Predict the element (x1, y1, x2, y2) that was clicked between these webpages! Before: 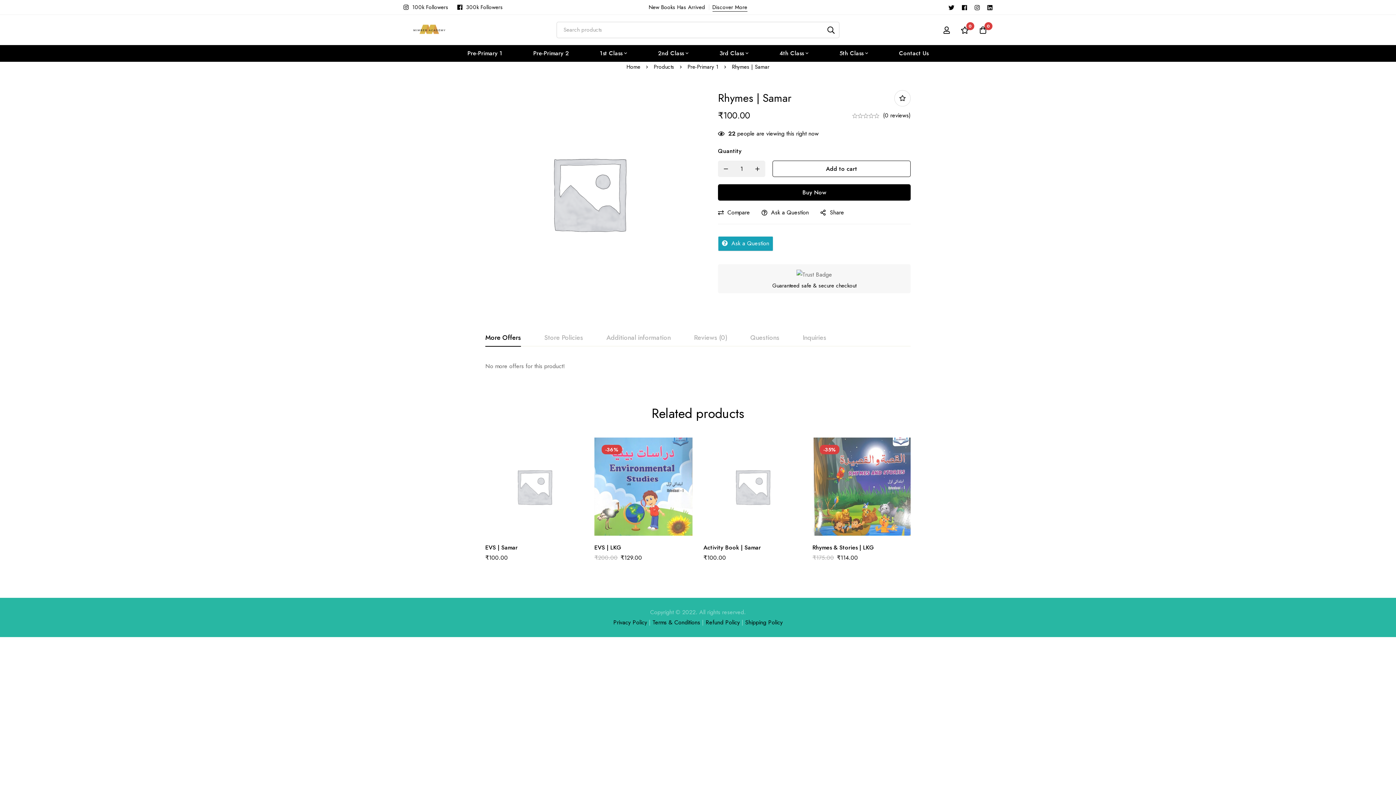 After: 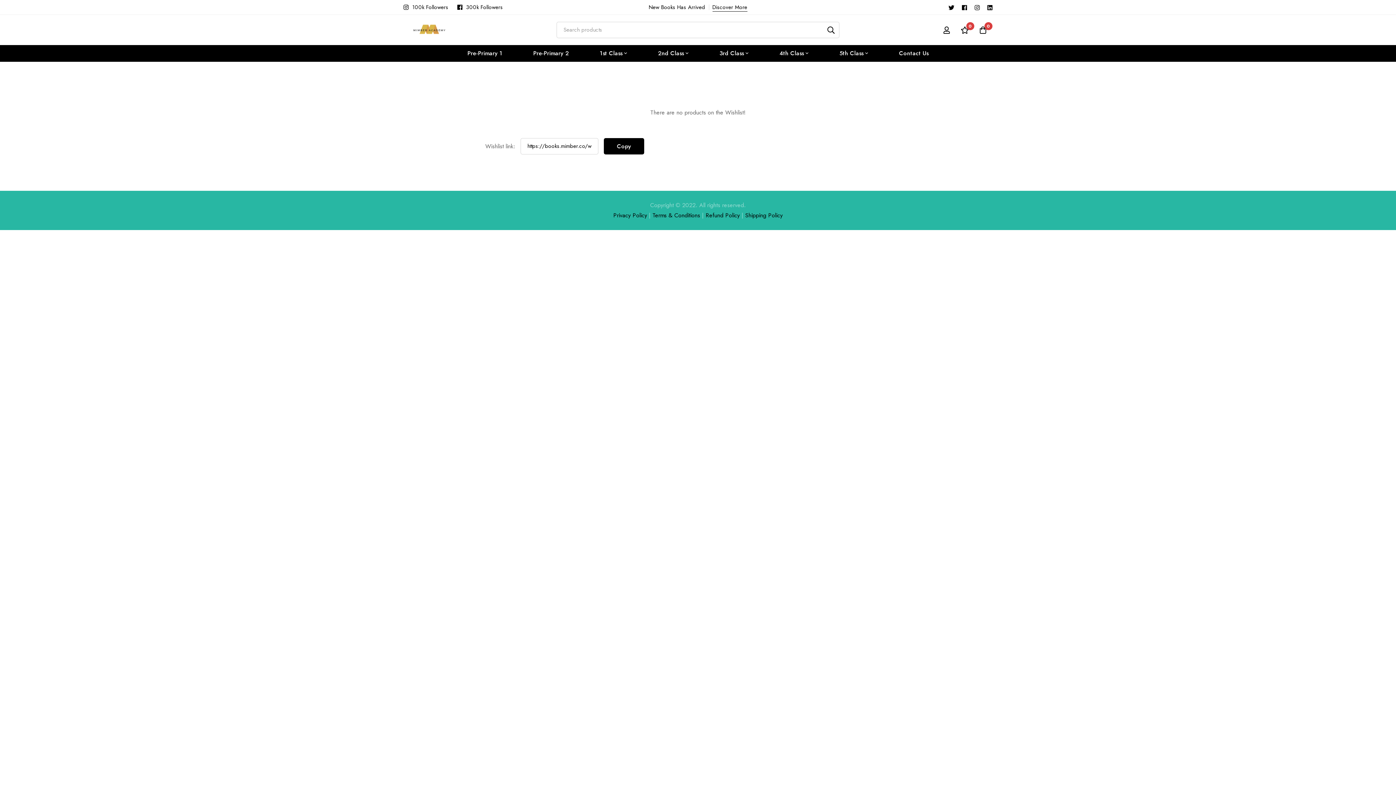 Action: bbox: (956, 26, 974, 34) label: Wishlist